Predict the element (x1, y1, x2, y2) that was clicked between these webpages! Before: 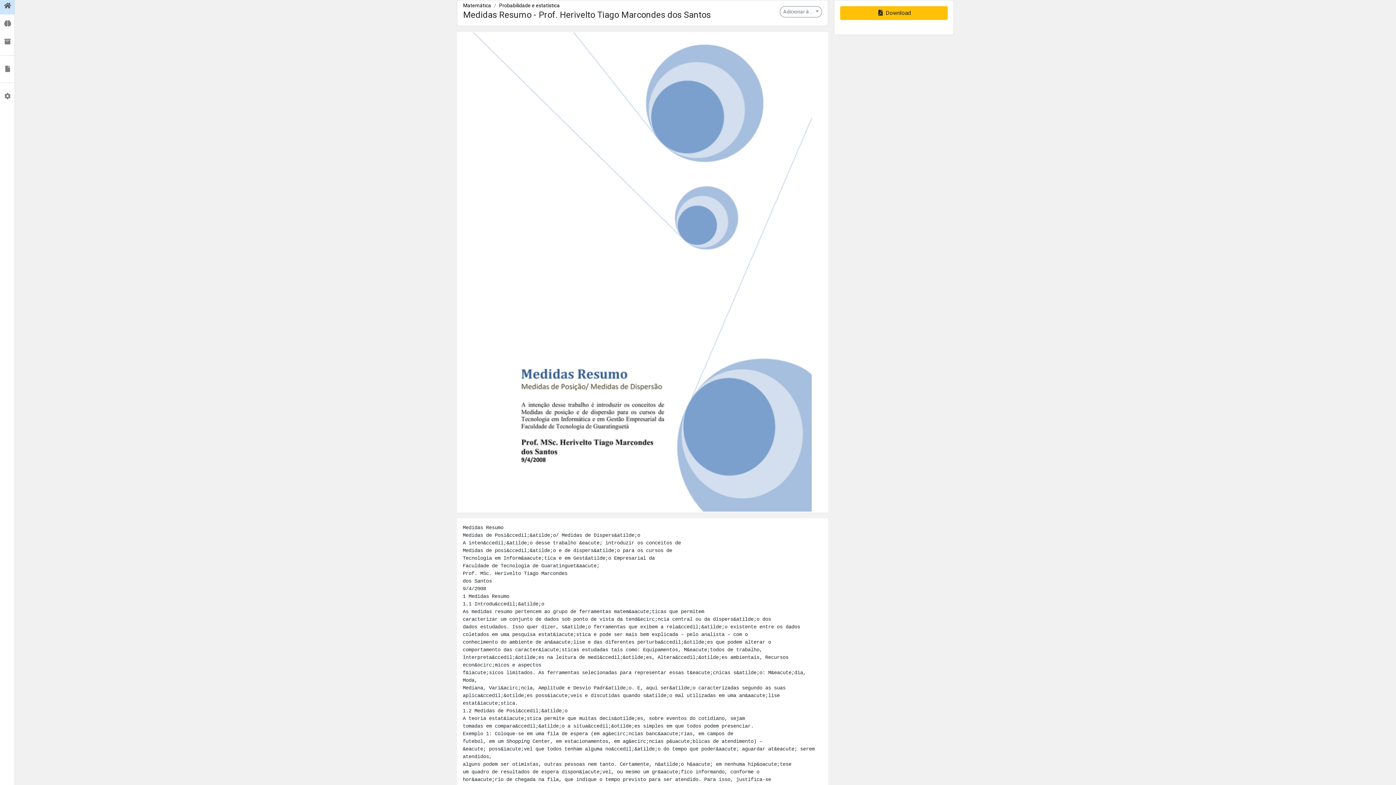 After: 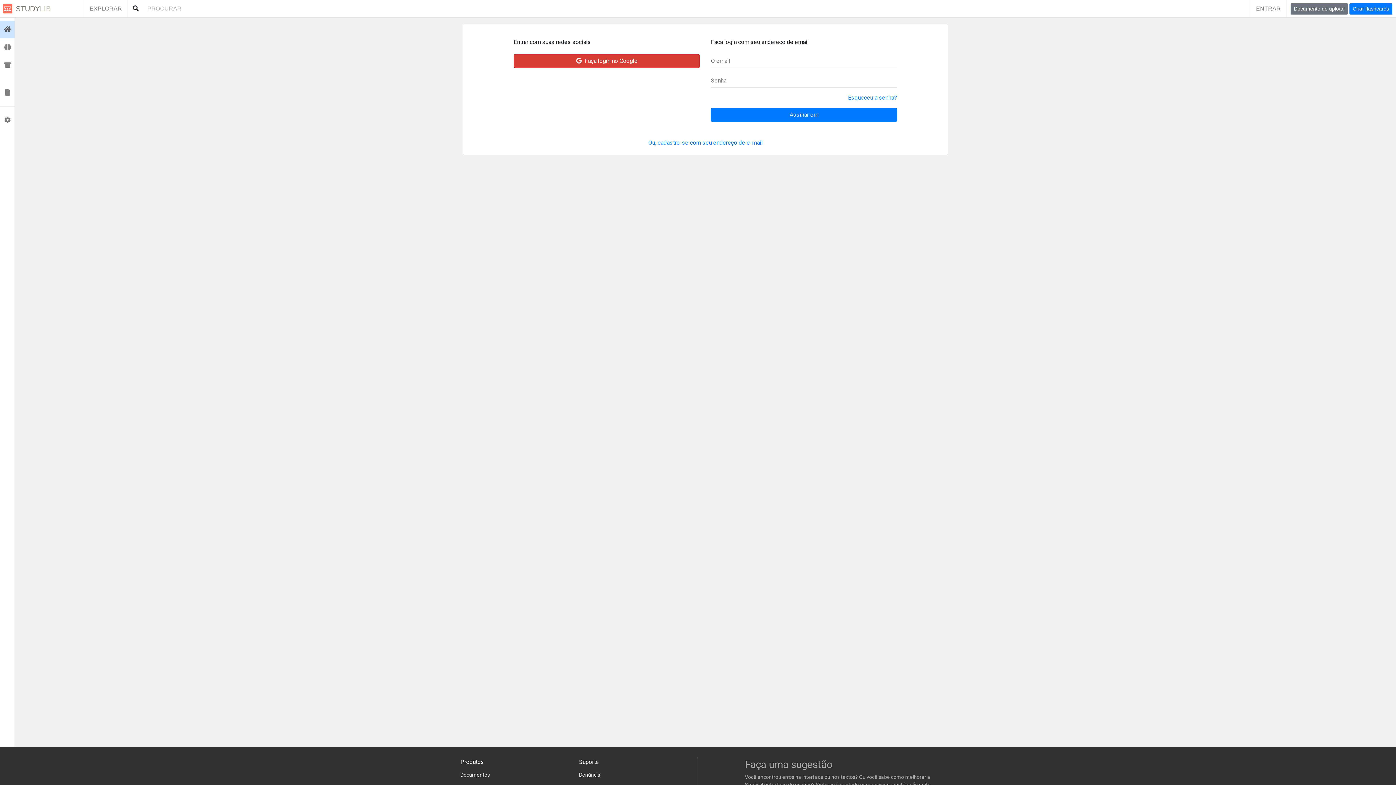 Action: bbox: (0, 87, 14, 105) label:  Perfil